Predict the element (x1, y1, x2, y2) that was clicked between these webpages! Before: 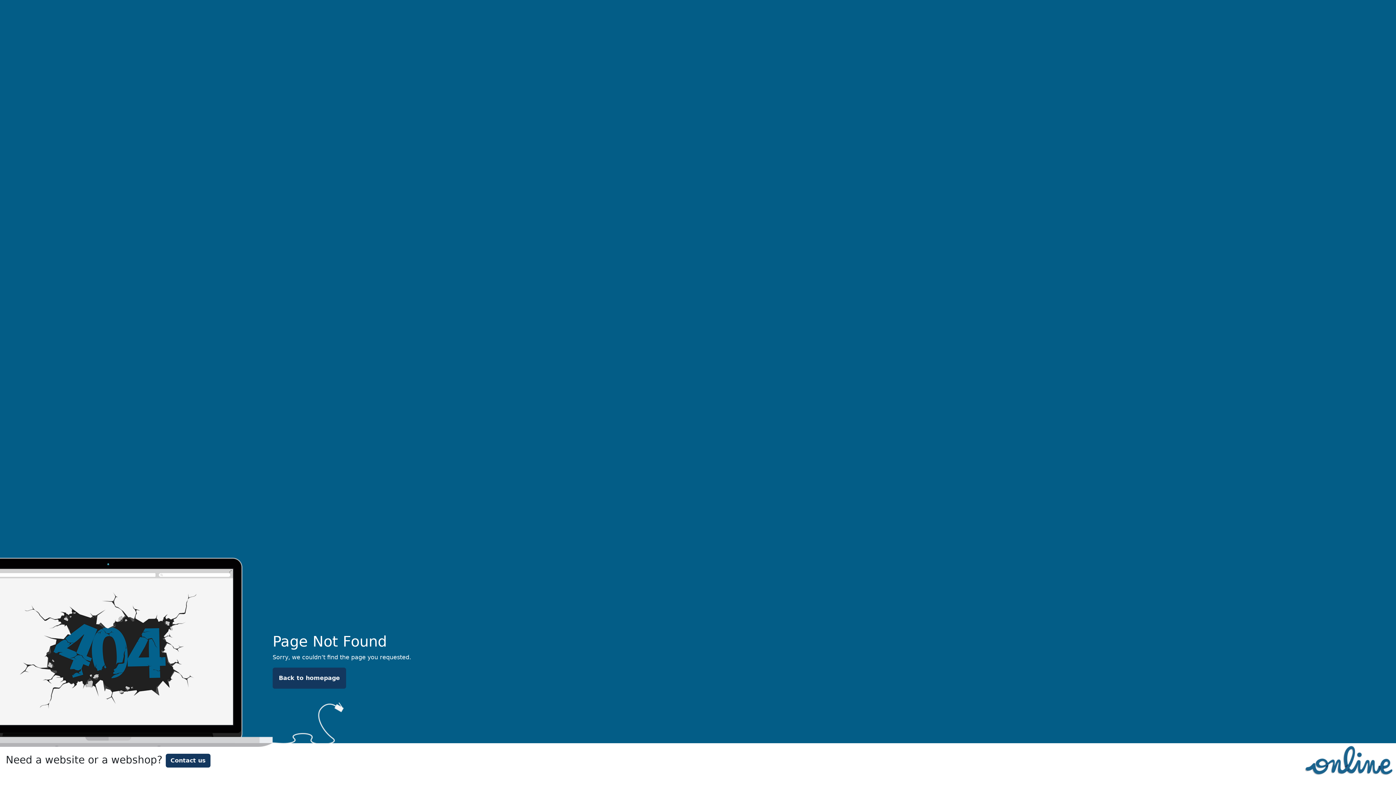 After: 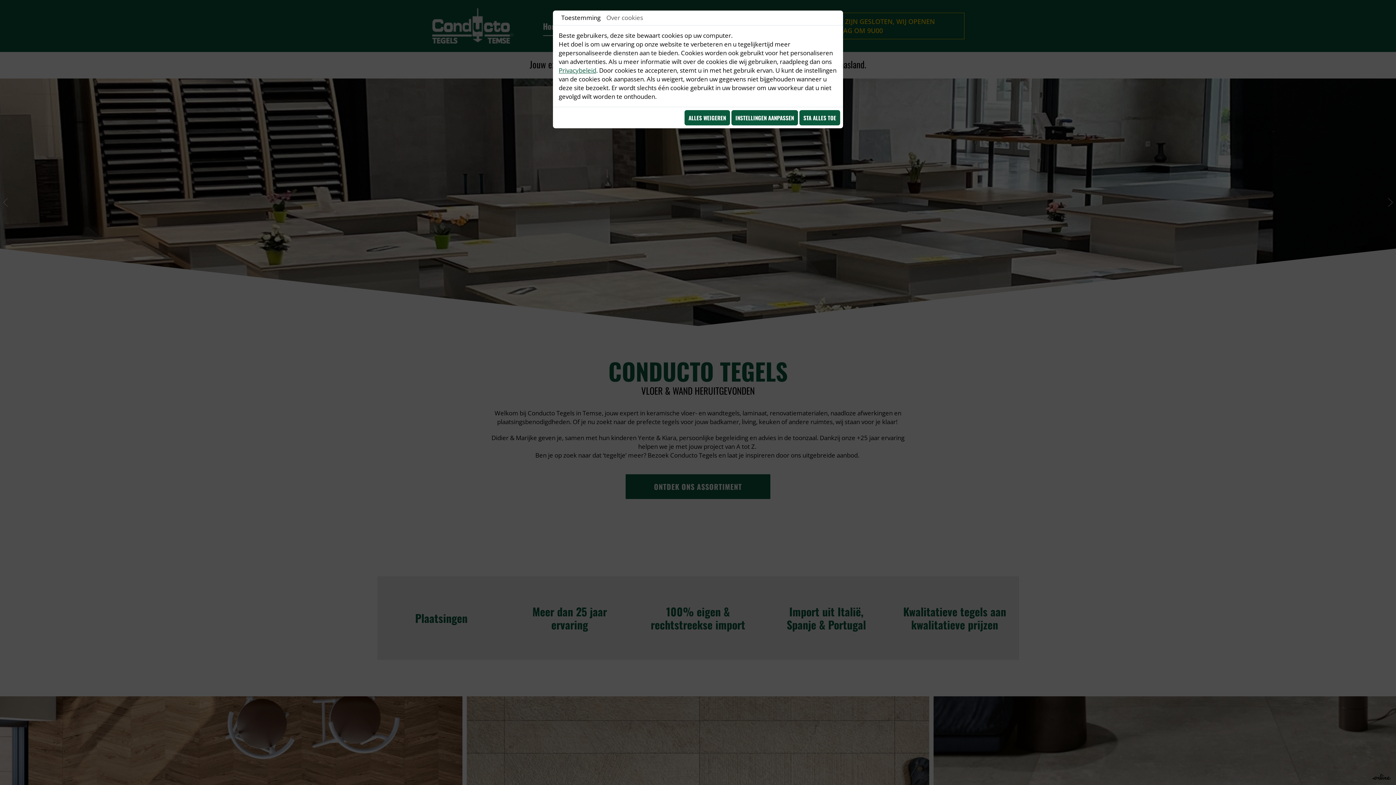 Action: bbox: (272, 668, 346, 689) label: Back to homepage